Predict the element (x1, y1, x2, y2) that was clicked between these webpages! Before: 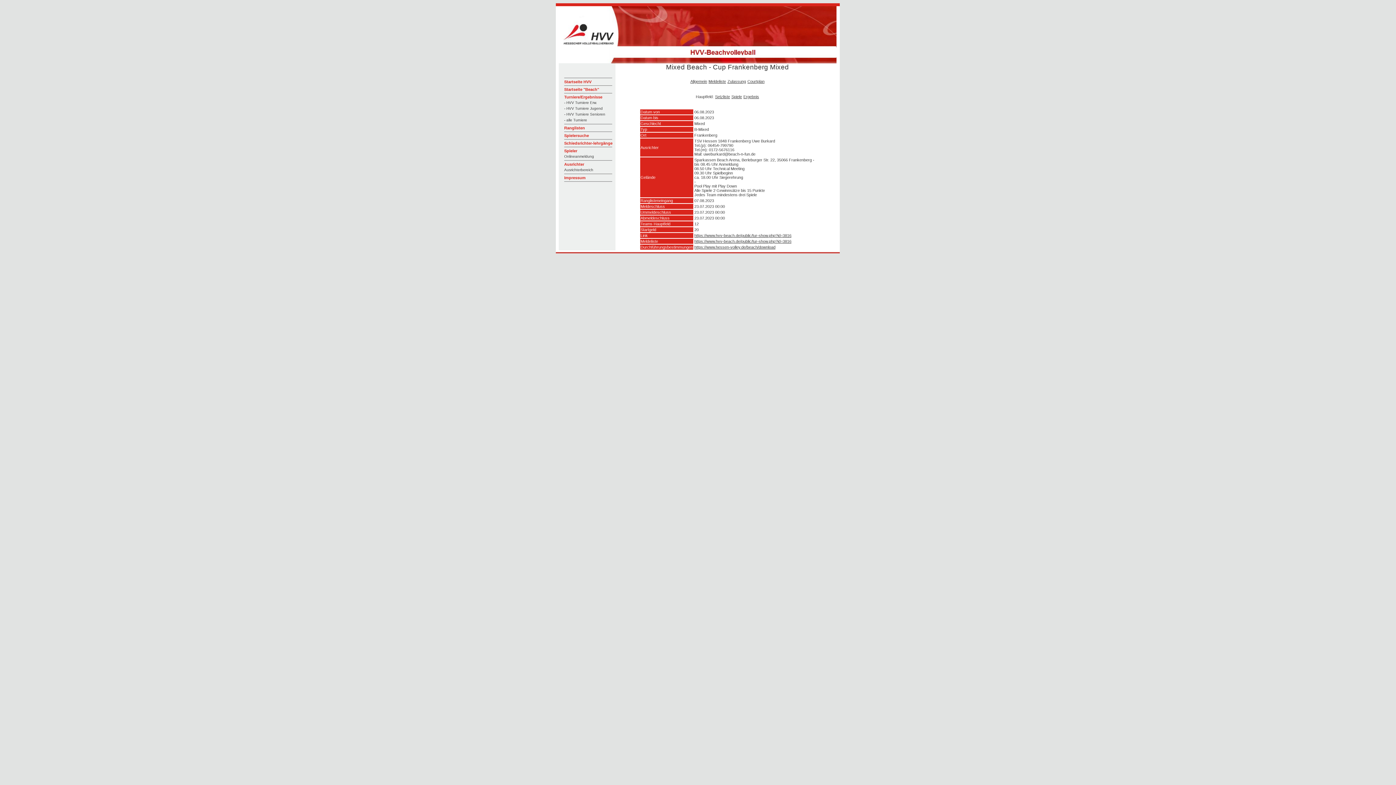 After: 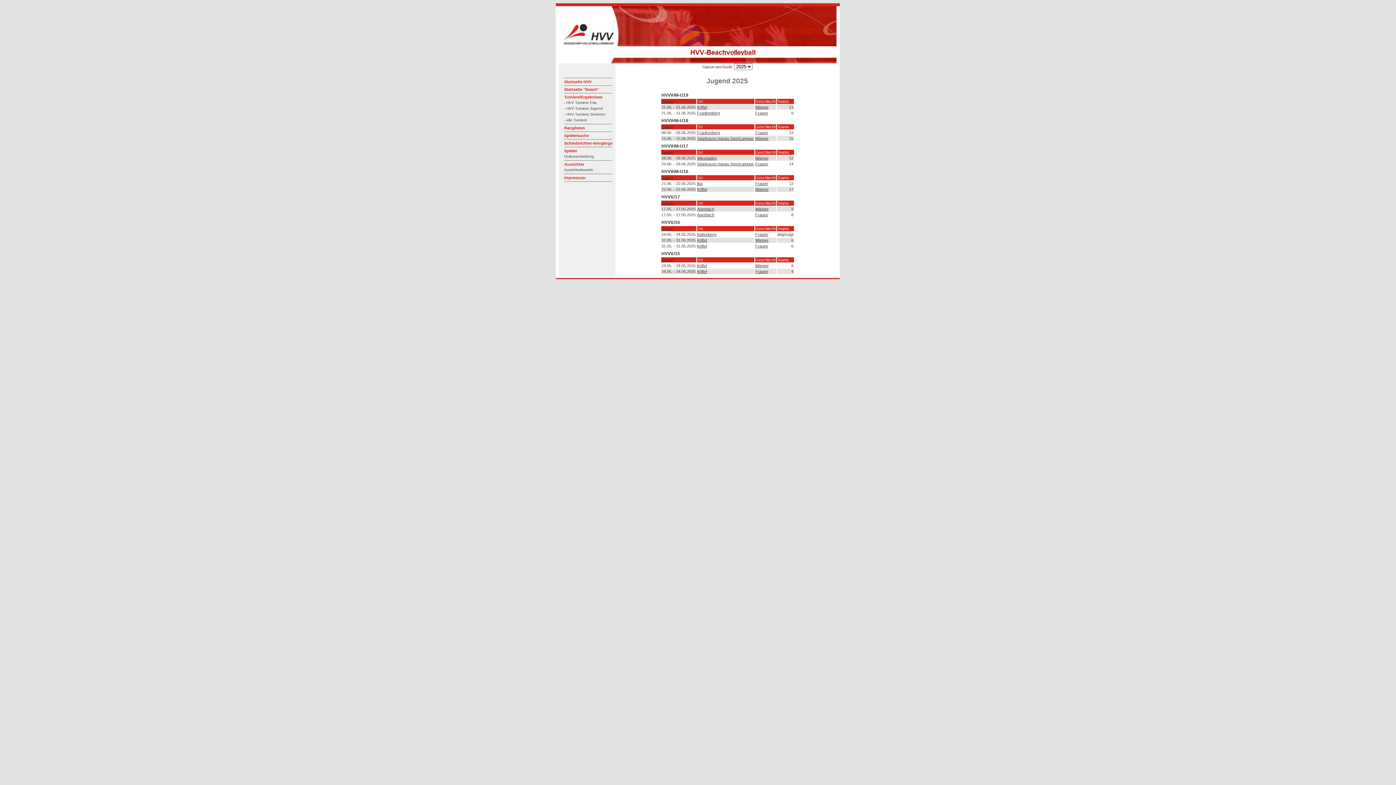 Action: bbox: (564, 106, 602, 110) label: - HVV Turniere Jugend